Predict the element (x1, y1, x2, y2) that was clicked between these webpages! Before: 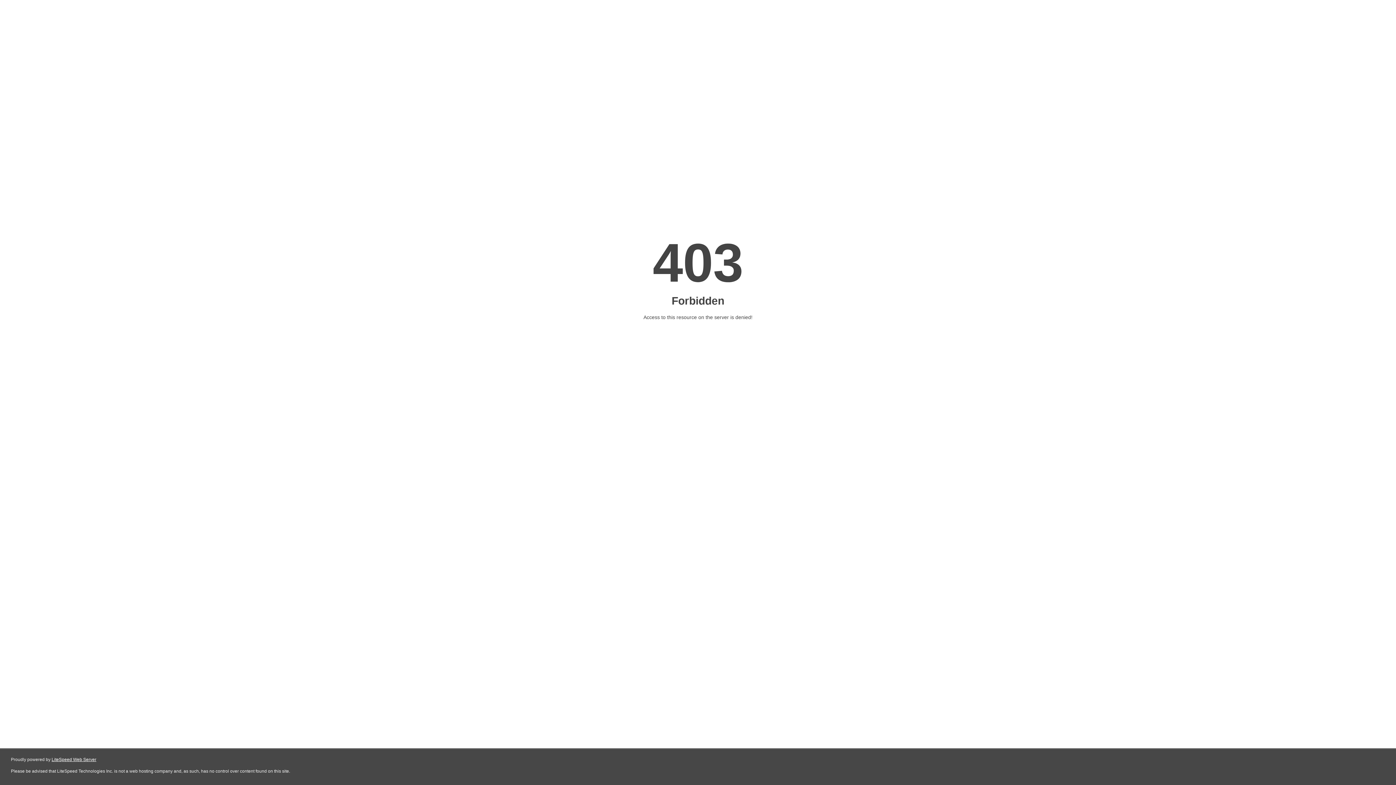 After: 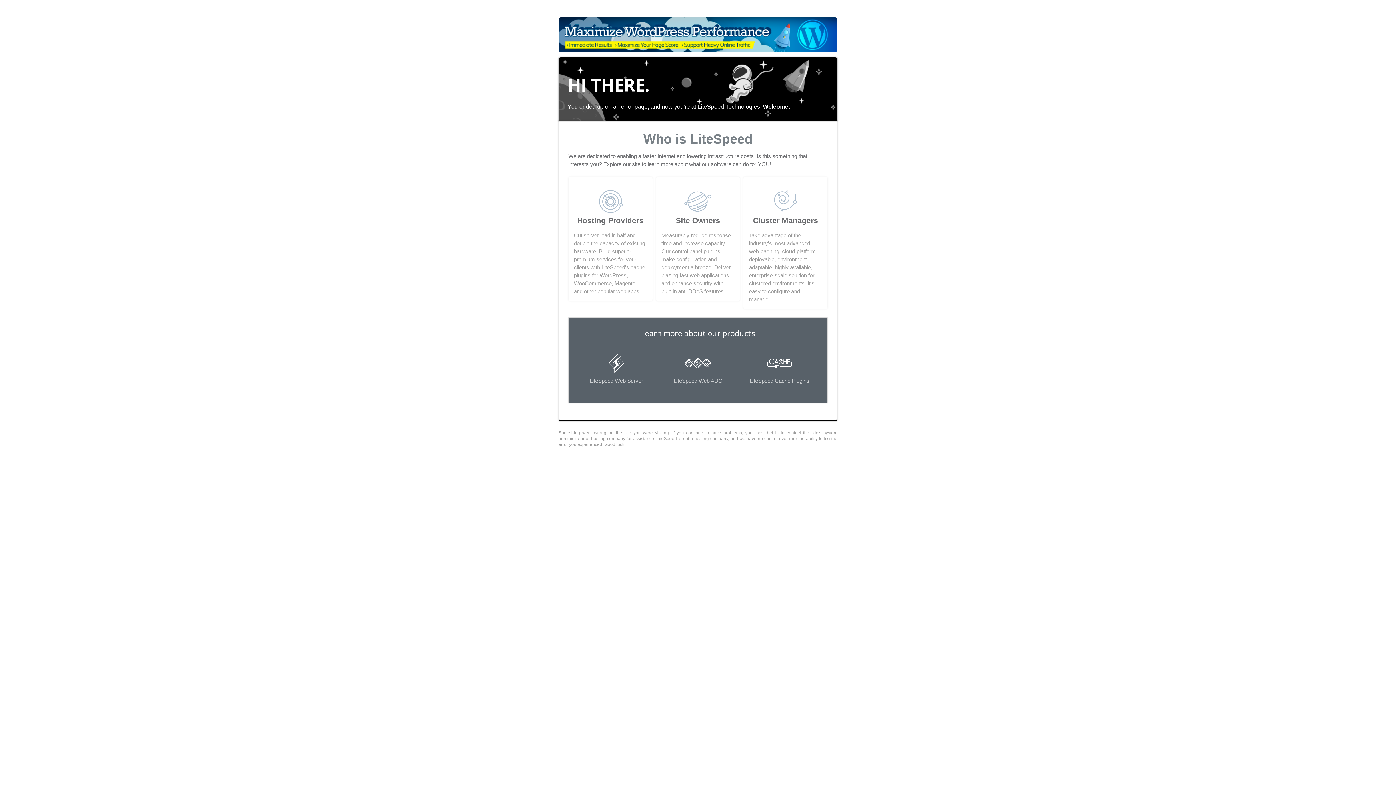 Action: label: LiteSpeed Web Server bbox: (51, 757, 96, 762)